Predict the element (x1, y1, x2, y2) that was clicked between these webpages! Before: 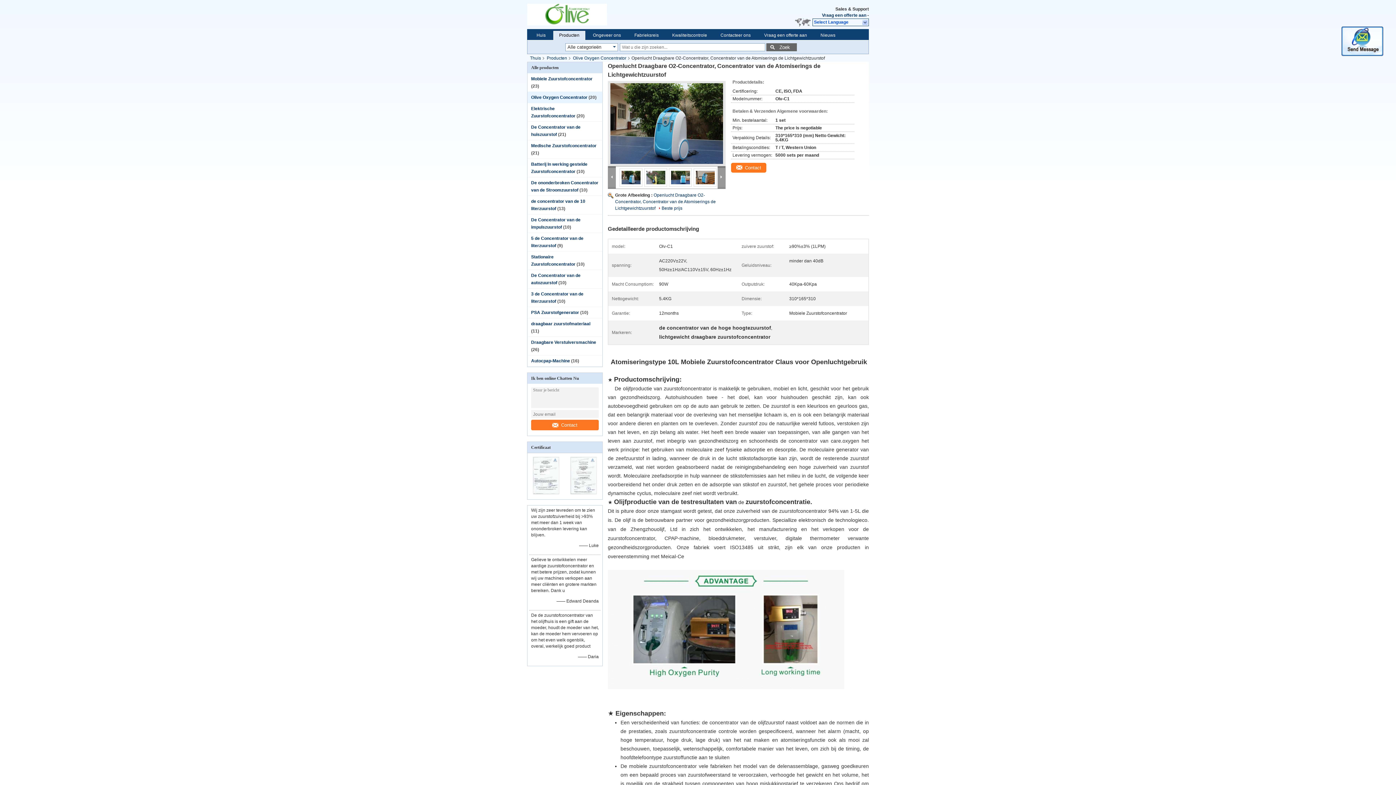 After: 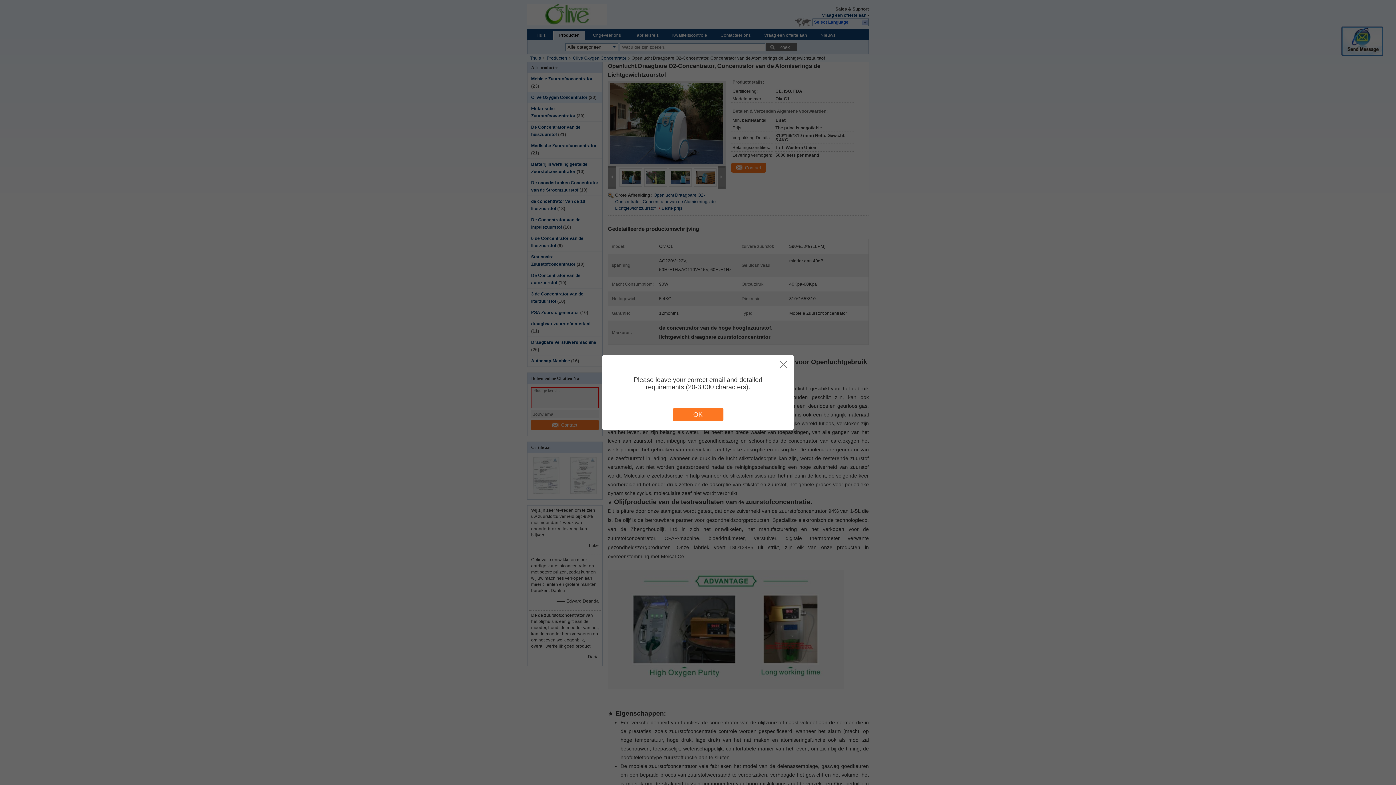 Action: label: Contact bbox: (531, 420, 598, 430)